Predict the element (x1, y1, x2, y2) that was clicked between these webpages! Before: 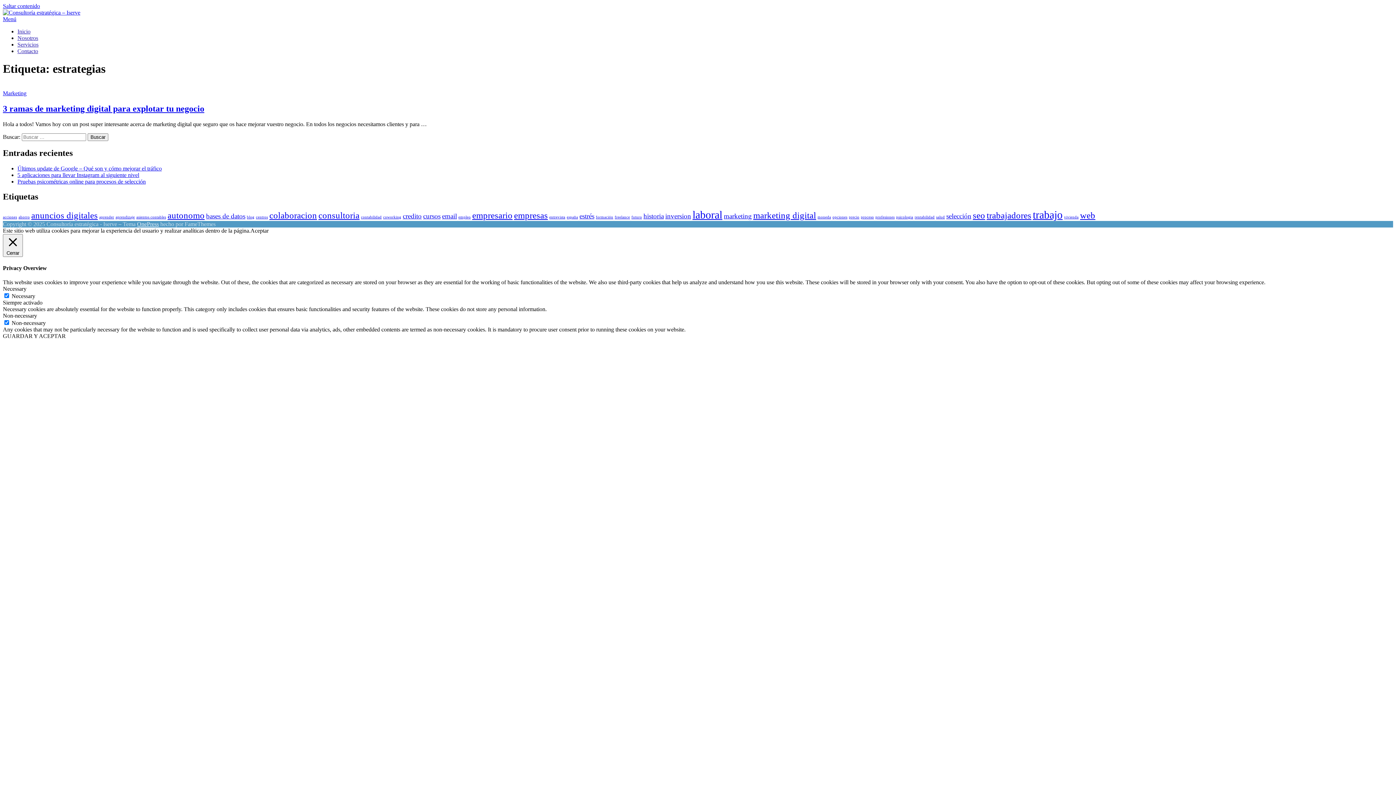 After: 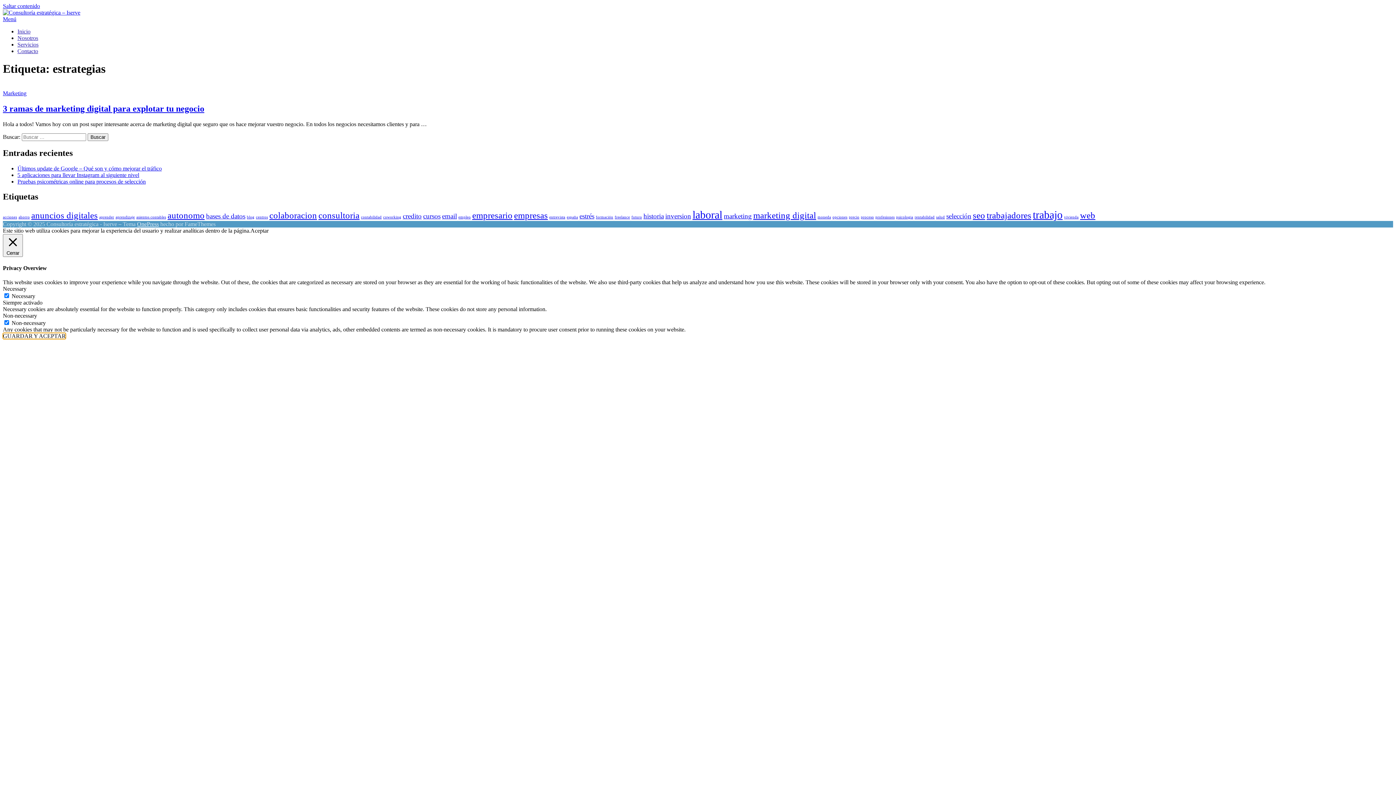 Action: bbox: (2, 333, 65, 339) label: GUARDAR Y ACEPTAR